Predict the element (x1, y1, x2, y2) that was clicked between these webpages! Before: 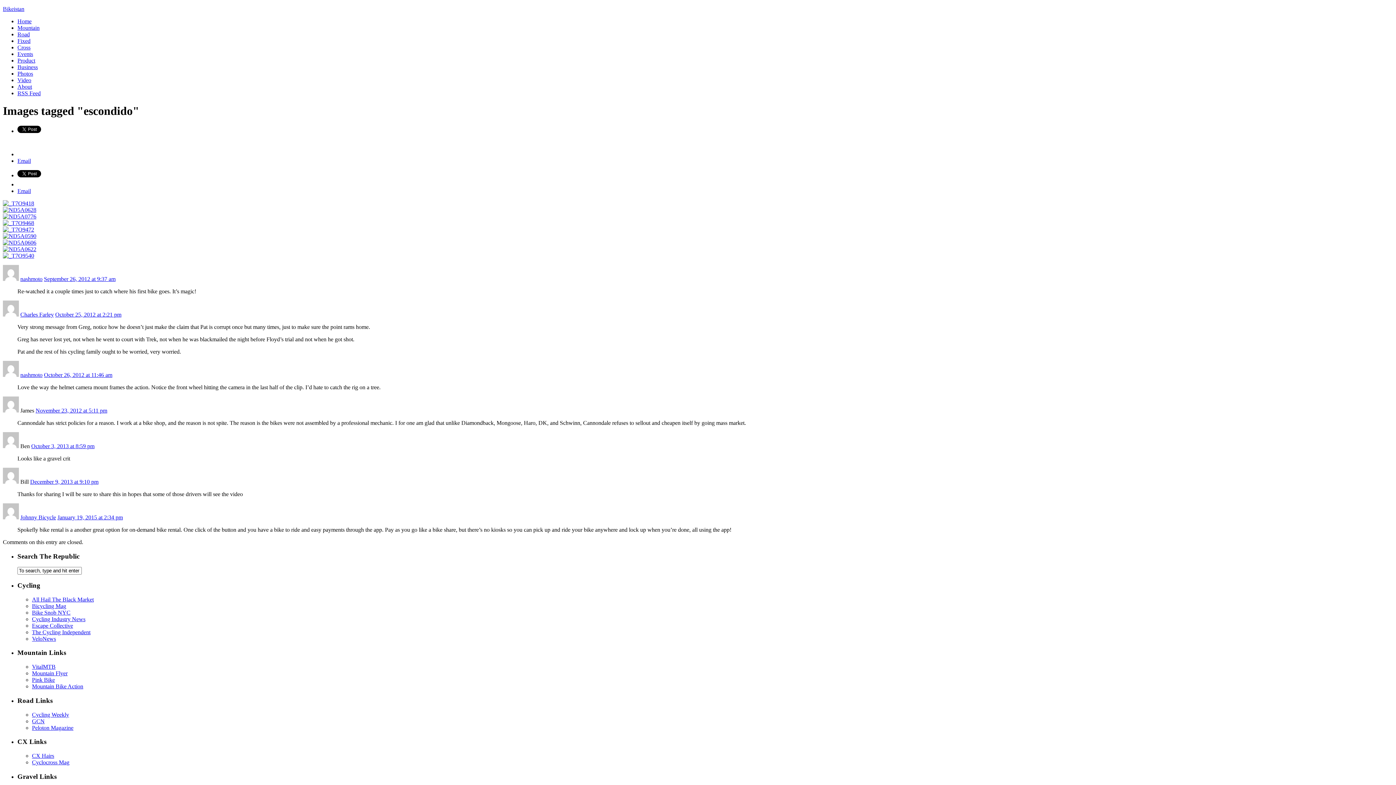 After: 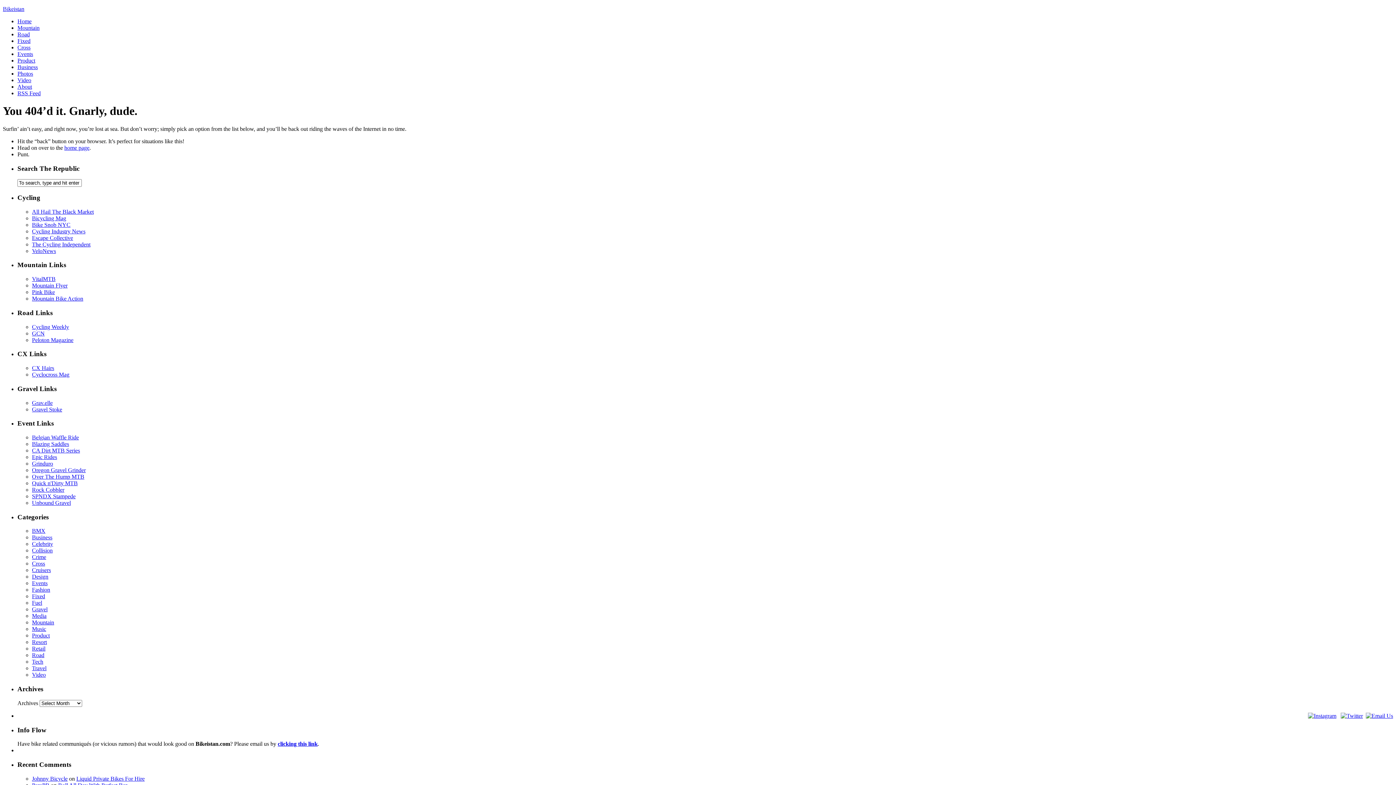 Action: bbox: (2, 219, 34, 226)